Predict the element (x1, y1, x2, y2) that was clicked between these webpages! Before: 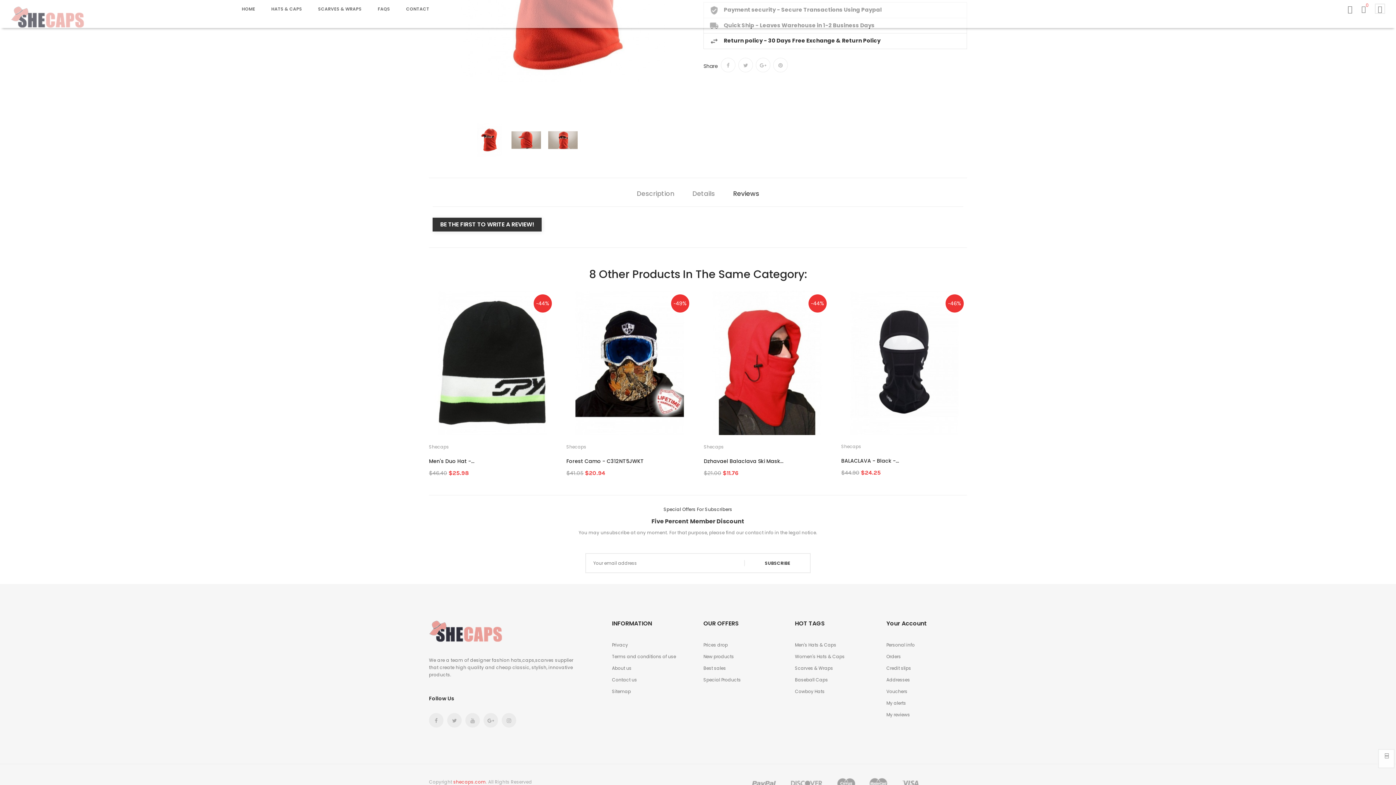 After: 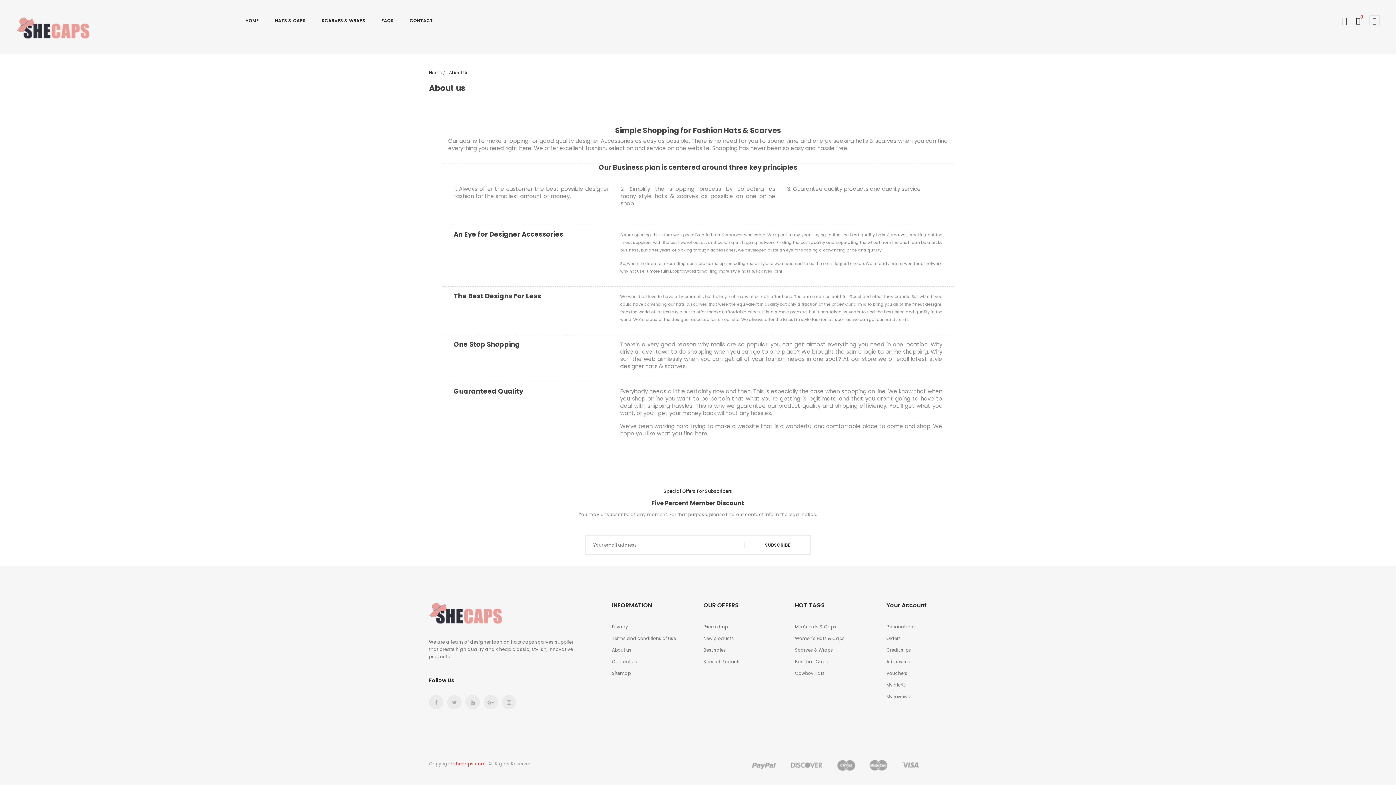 Action: bbox: (612, 663, 692, 674) label: About us